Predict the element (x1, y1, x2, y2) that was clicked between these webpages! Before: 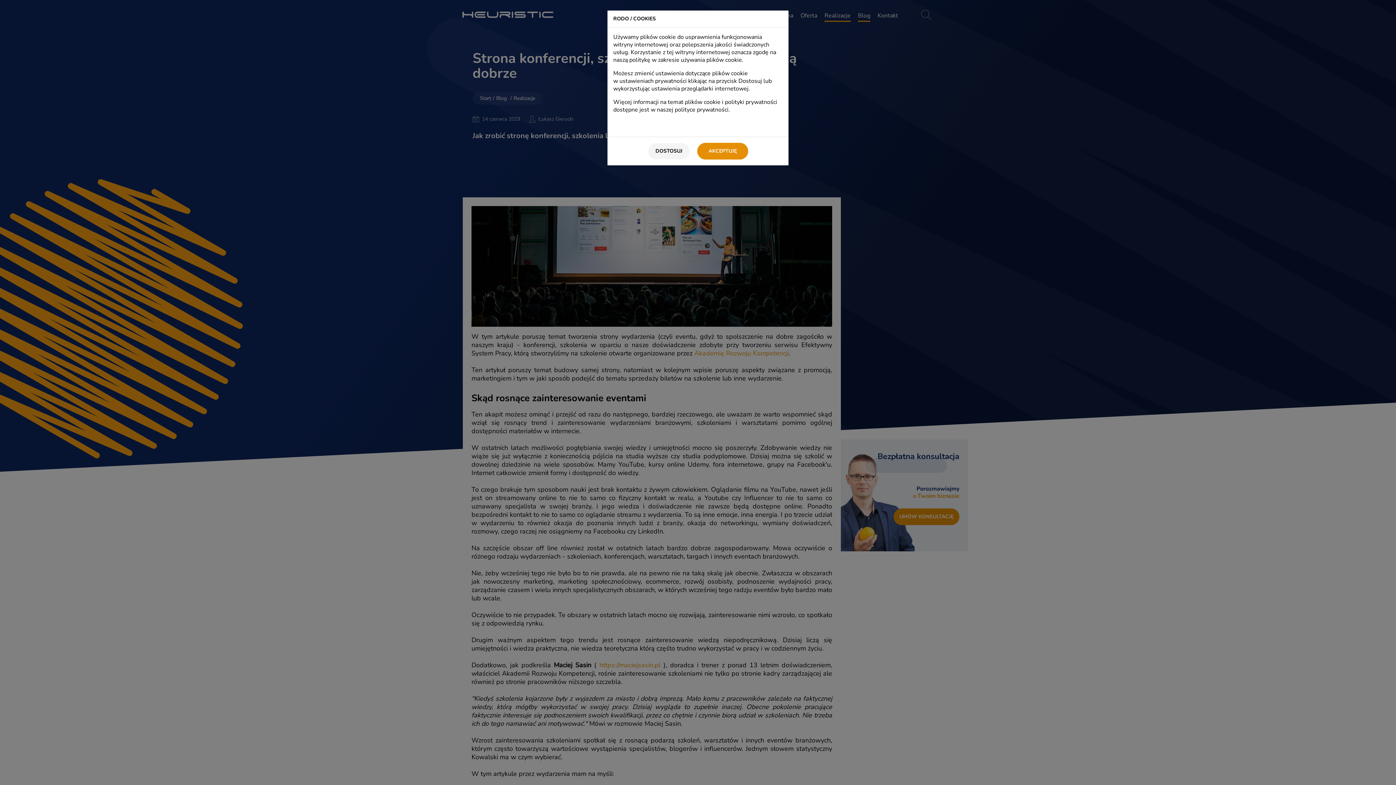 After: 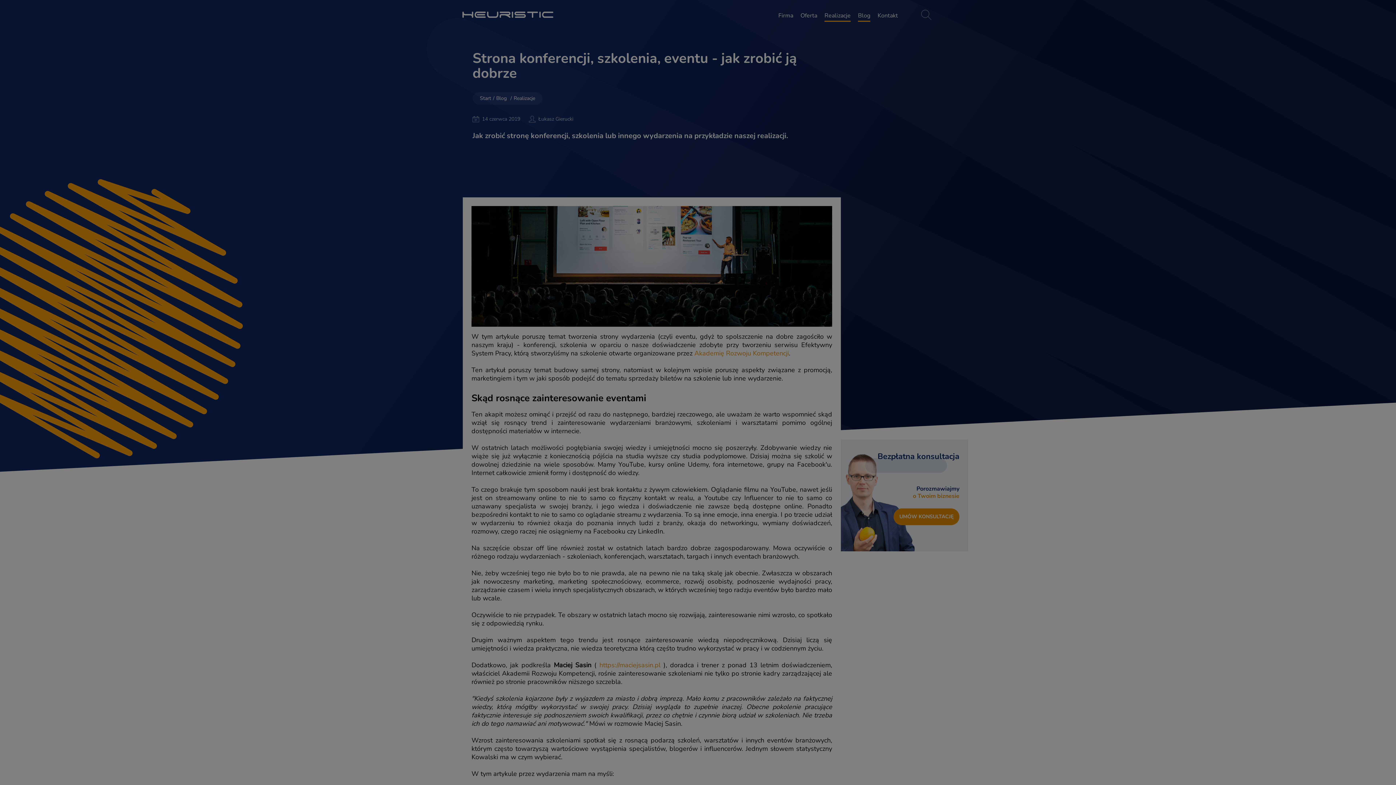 Action: label: AKCEPTUJĘ bbox: (697, 142, 748, 159)